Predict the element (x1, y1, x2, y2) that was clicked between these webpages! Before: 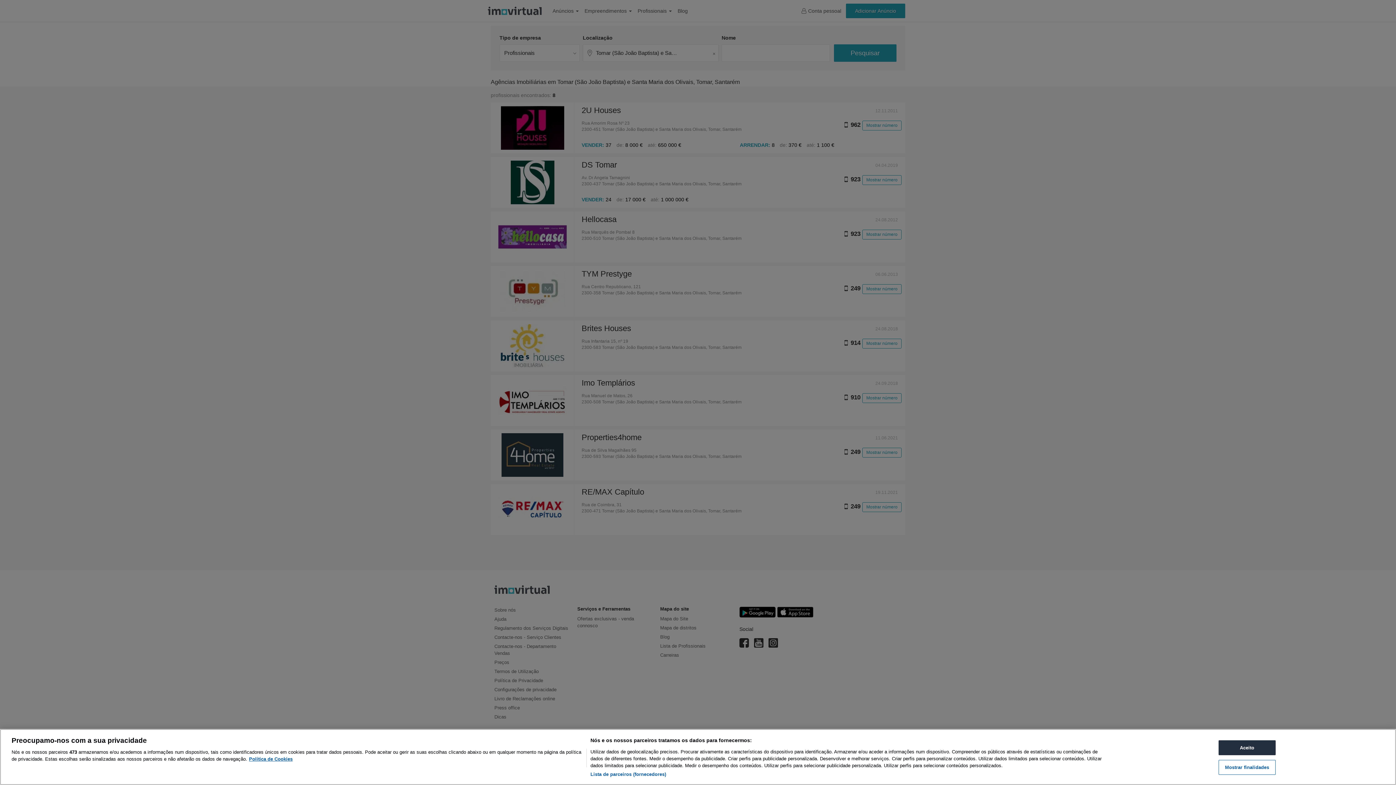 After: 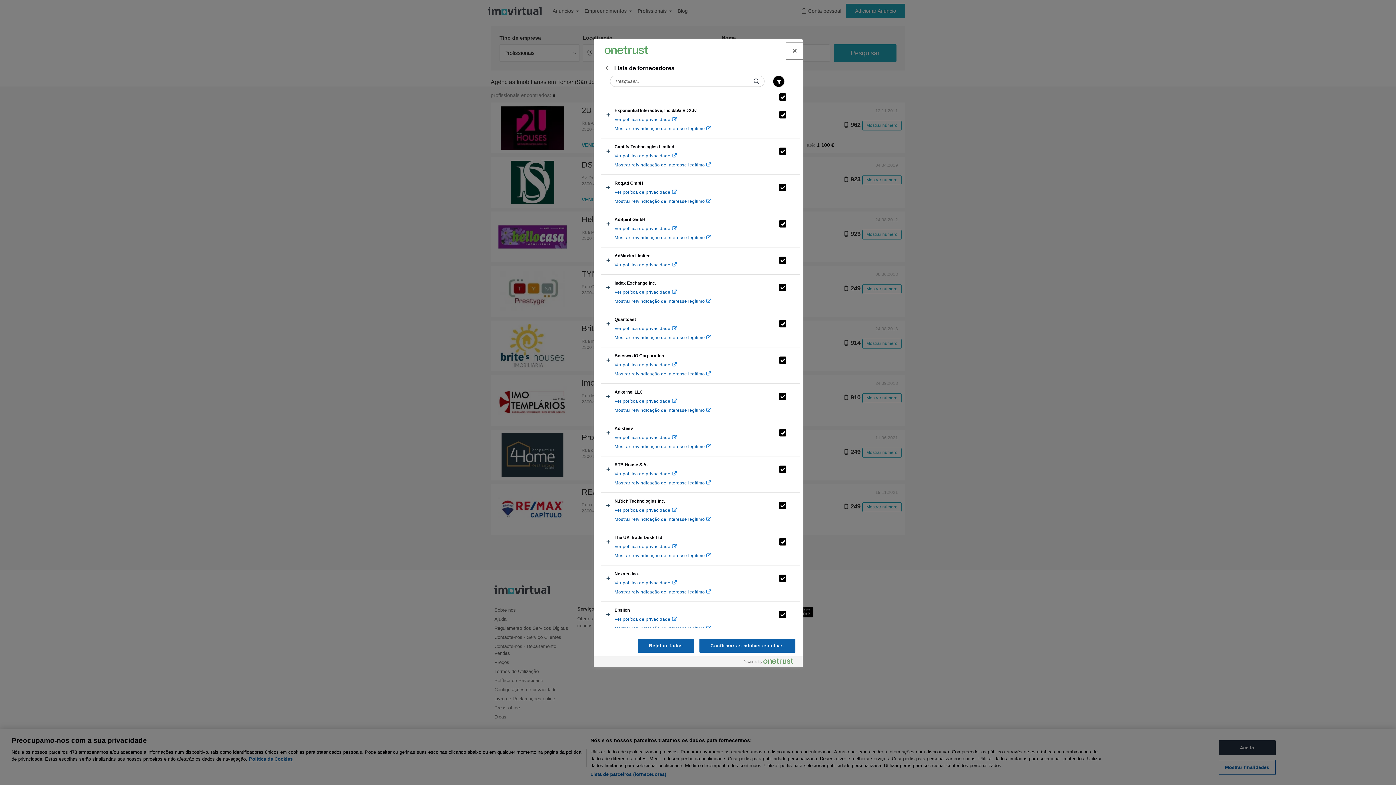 Action: bbox: (590, 771, 666, 778) label: Lista de parceiros (fornecedores)